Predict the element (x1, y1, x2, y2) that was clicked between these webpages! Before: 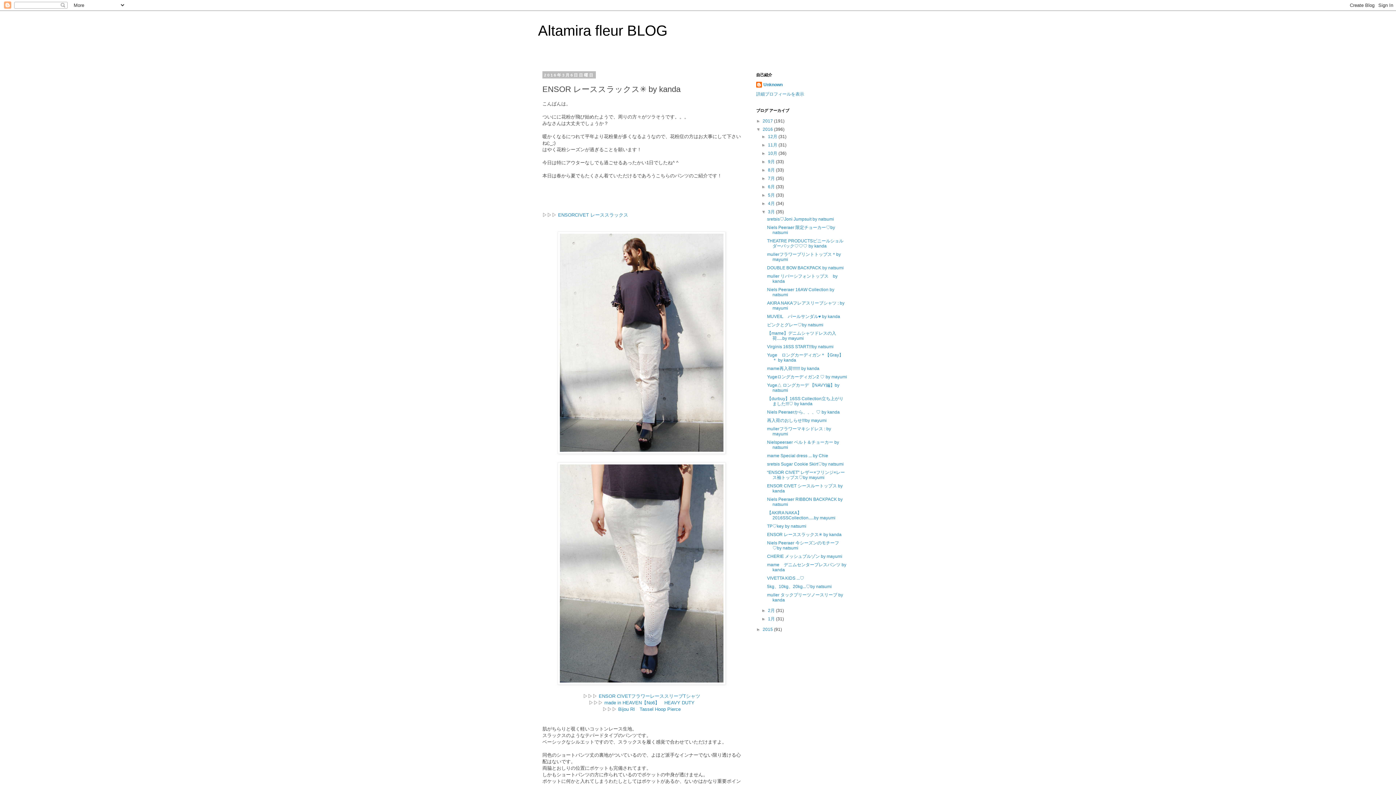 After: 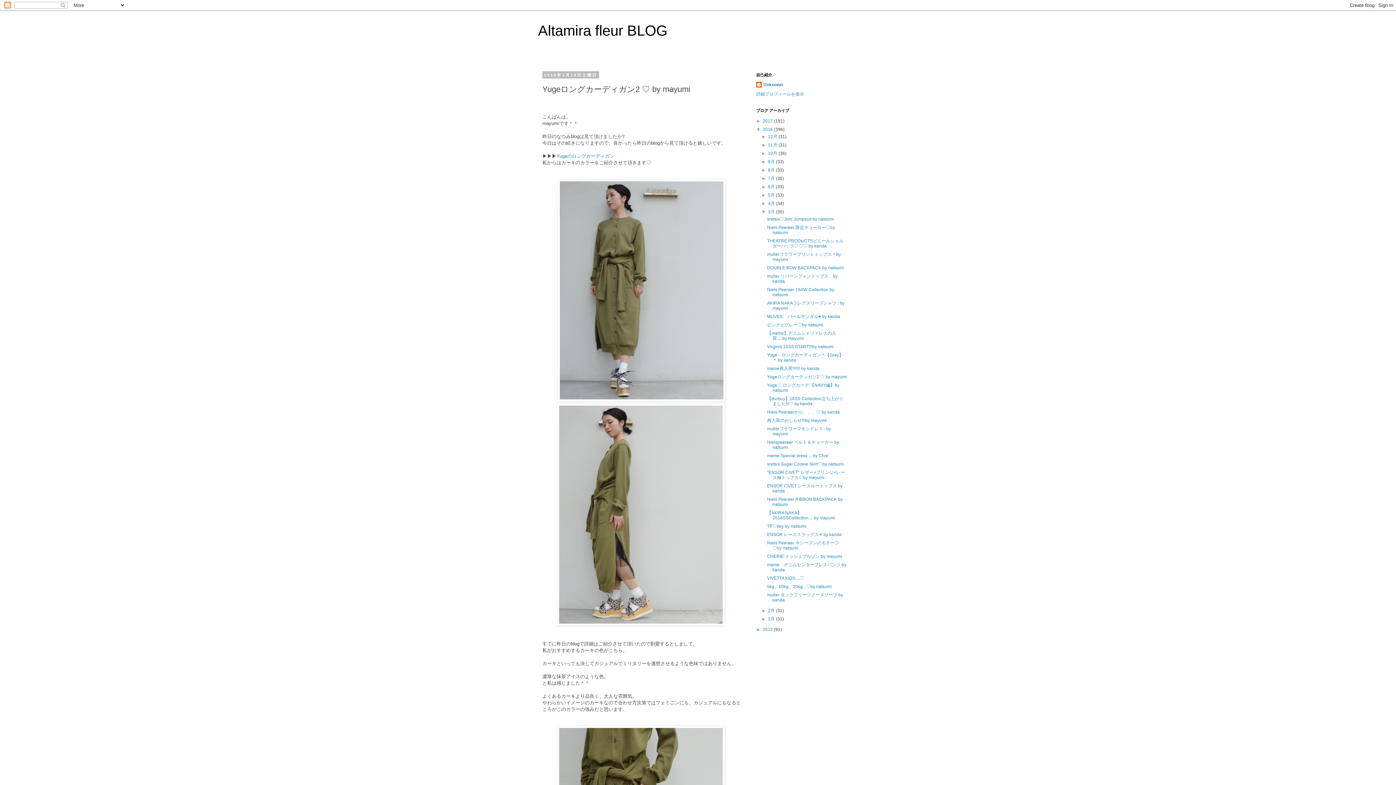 Action: label: Yugeロングカーディガン2 ♡ by mayumi bbox: (767, 374, 847, 379)